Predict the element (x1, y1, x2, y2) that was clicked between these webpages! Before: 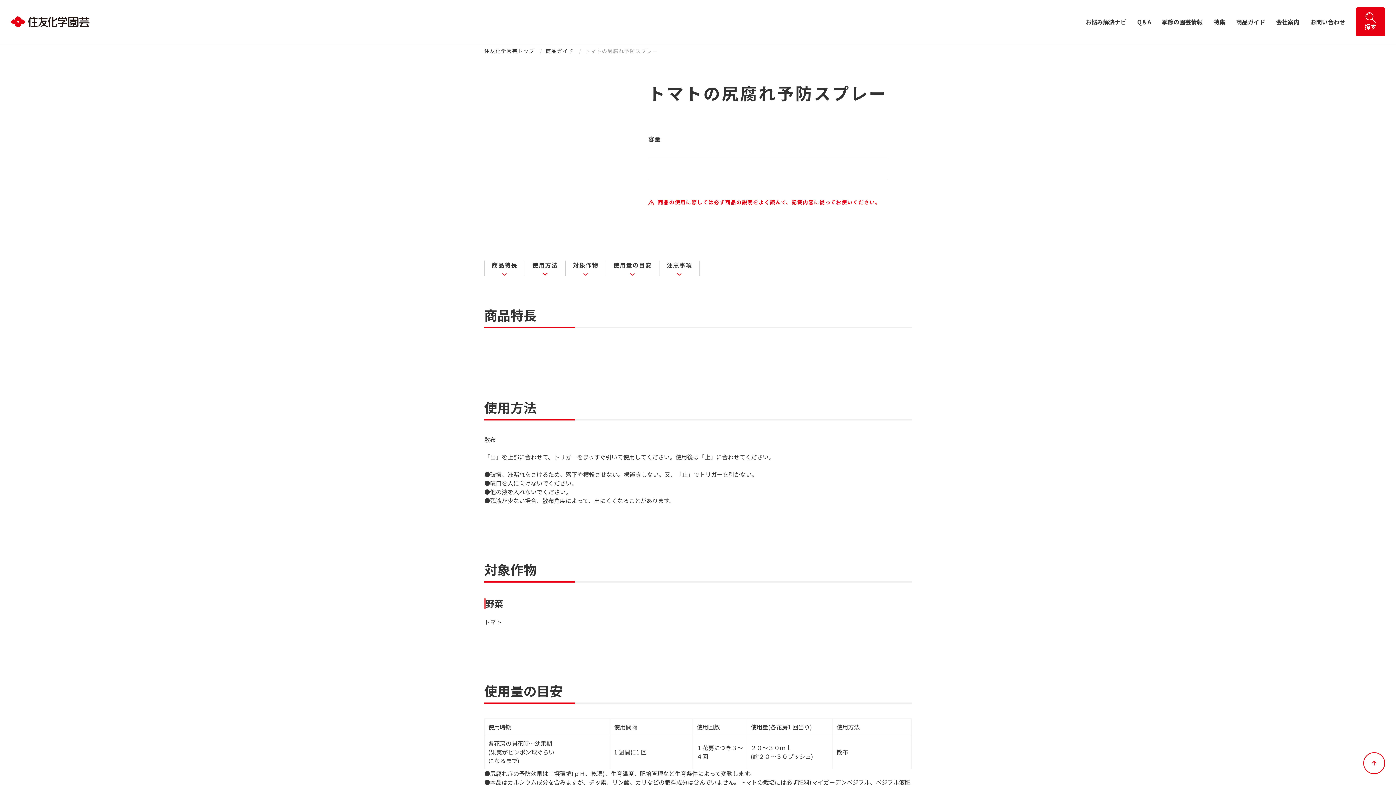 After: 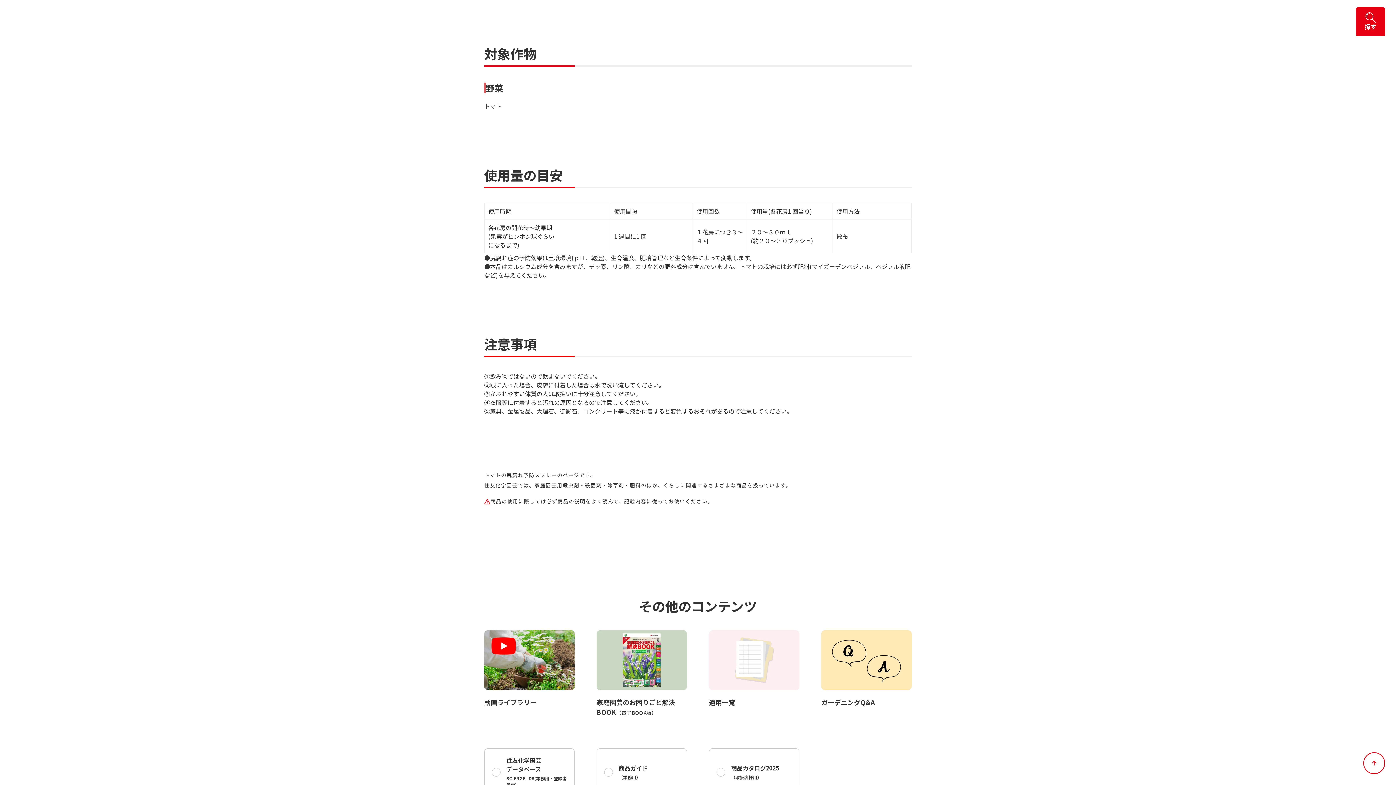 Action: bbox: (573, 260, 598, 276) label: 対象作物